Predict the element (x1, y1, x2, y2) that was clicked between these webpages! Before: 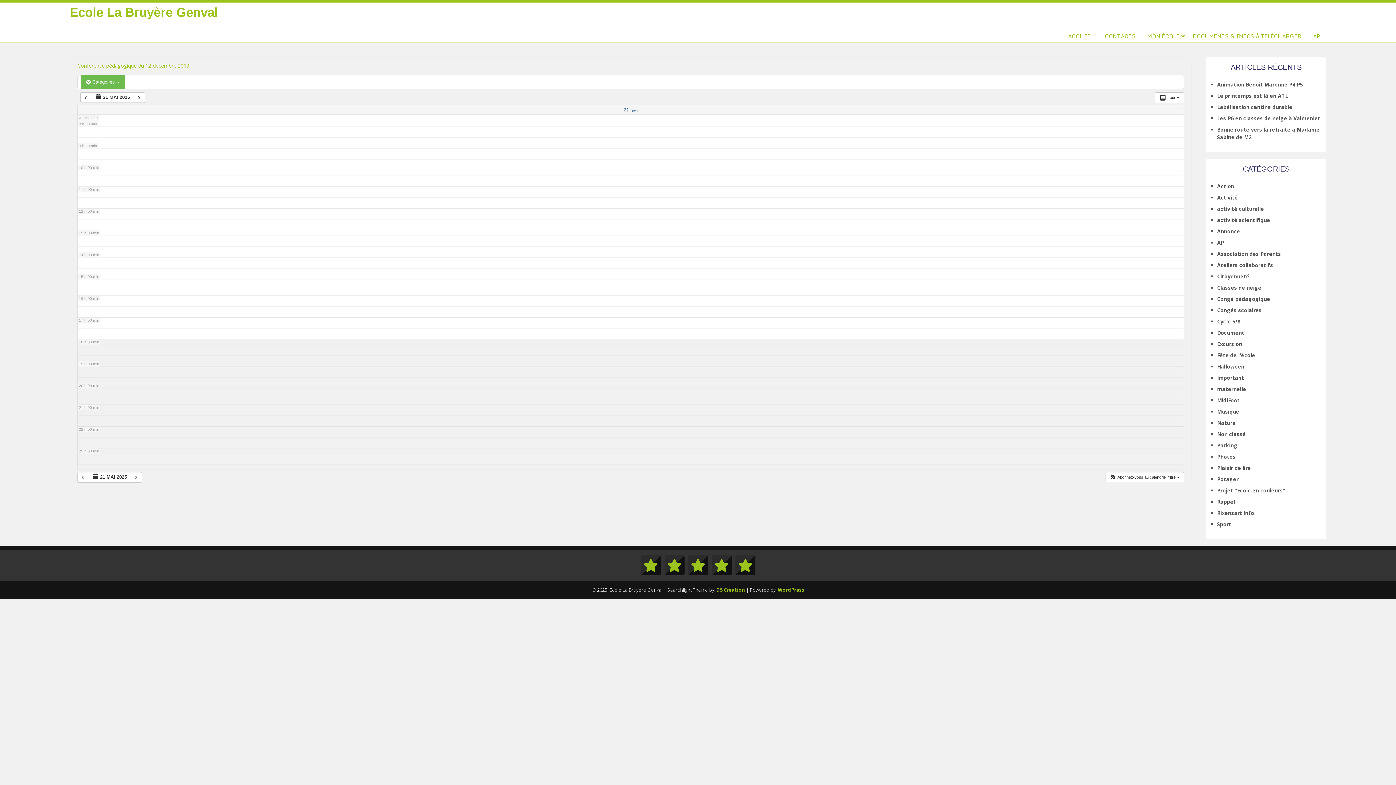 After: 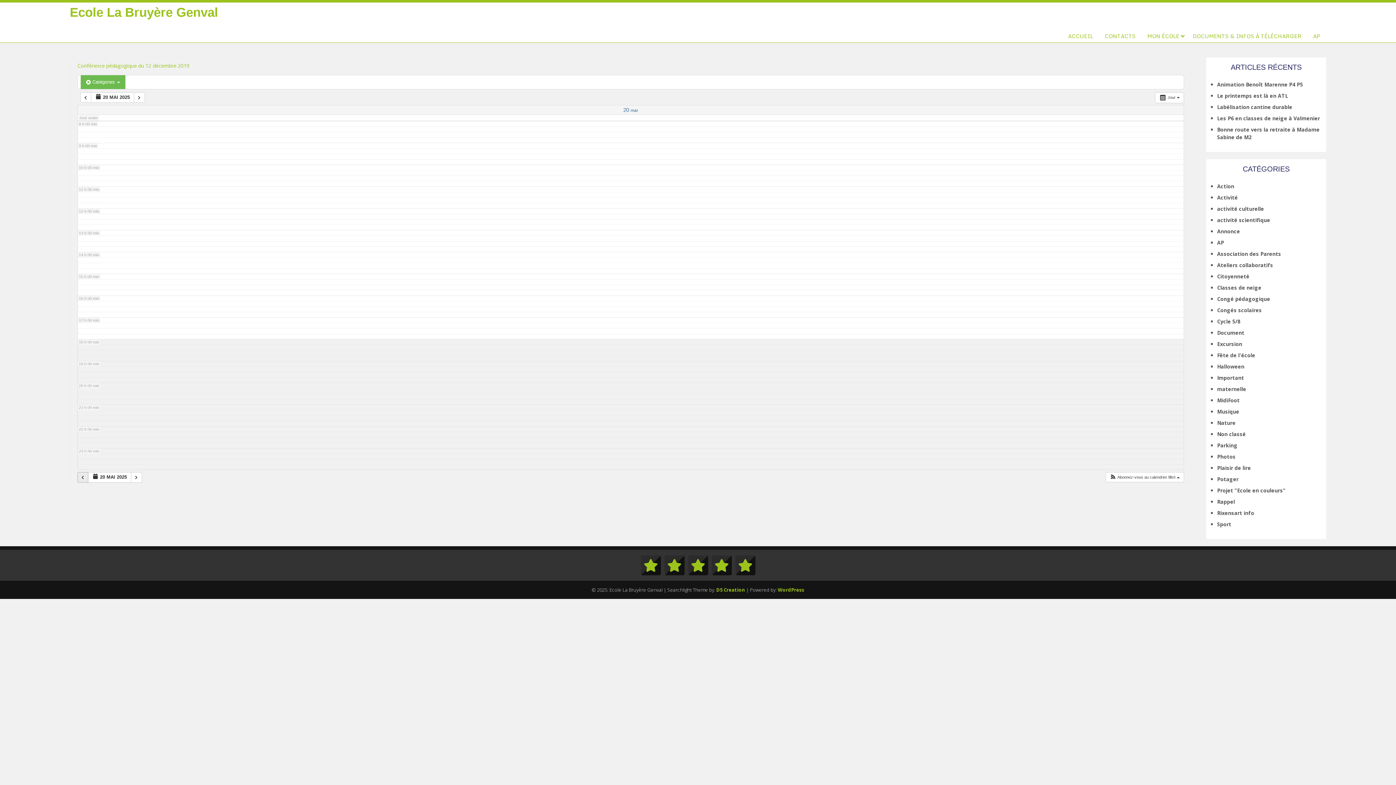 Action: label:   bbox: (77, 472, 88, 482)